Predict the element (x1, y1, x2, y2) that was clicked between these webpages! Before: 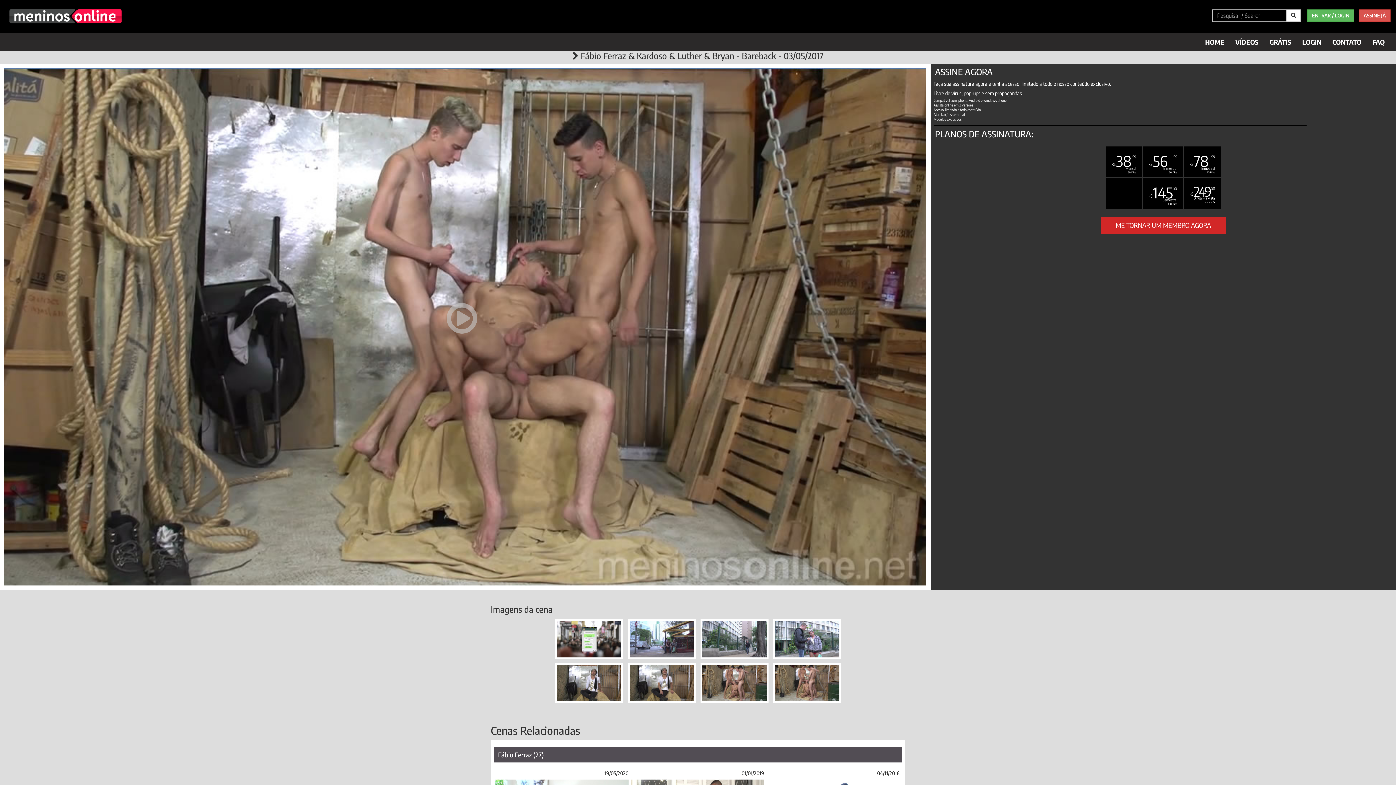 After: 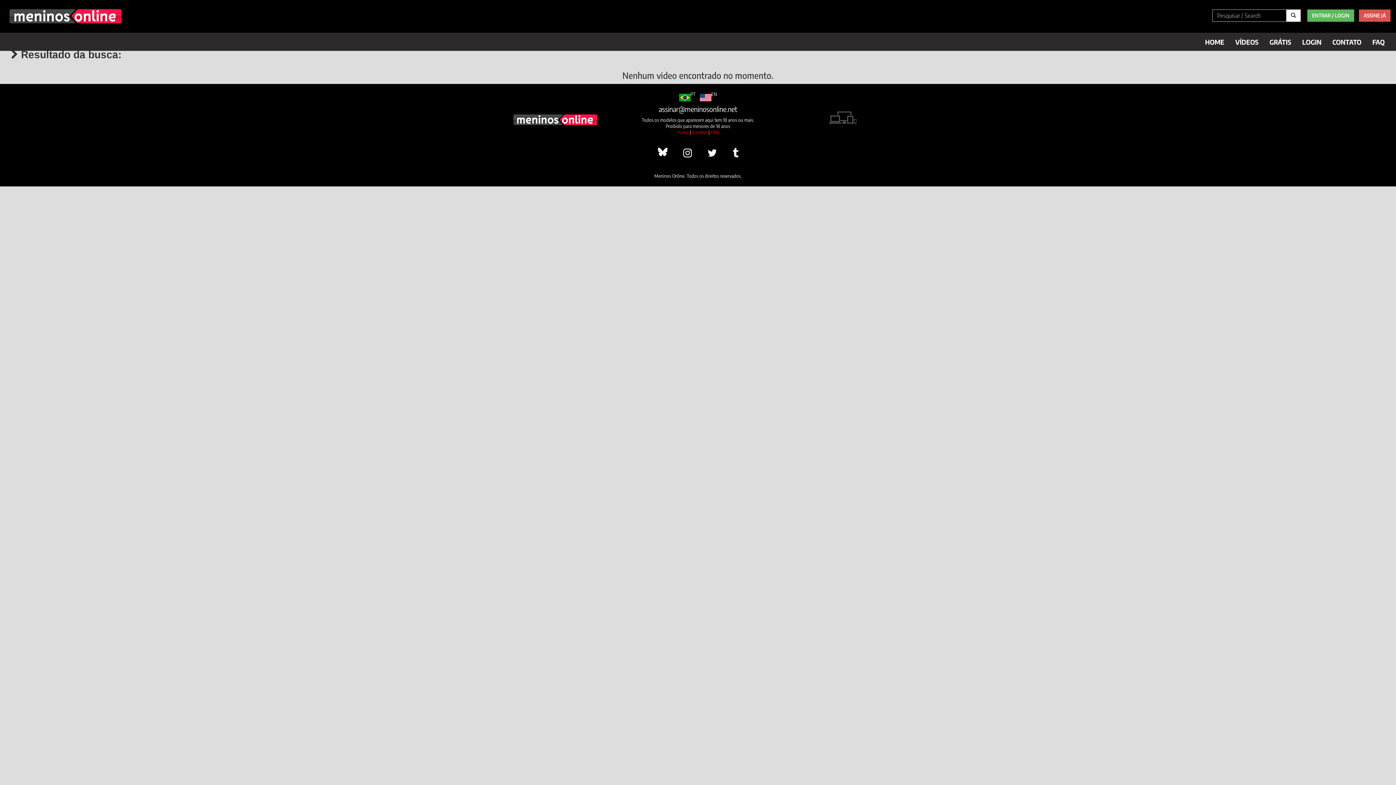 Action: bbox: (1286, 9, 1301, 21)